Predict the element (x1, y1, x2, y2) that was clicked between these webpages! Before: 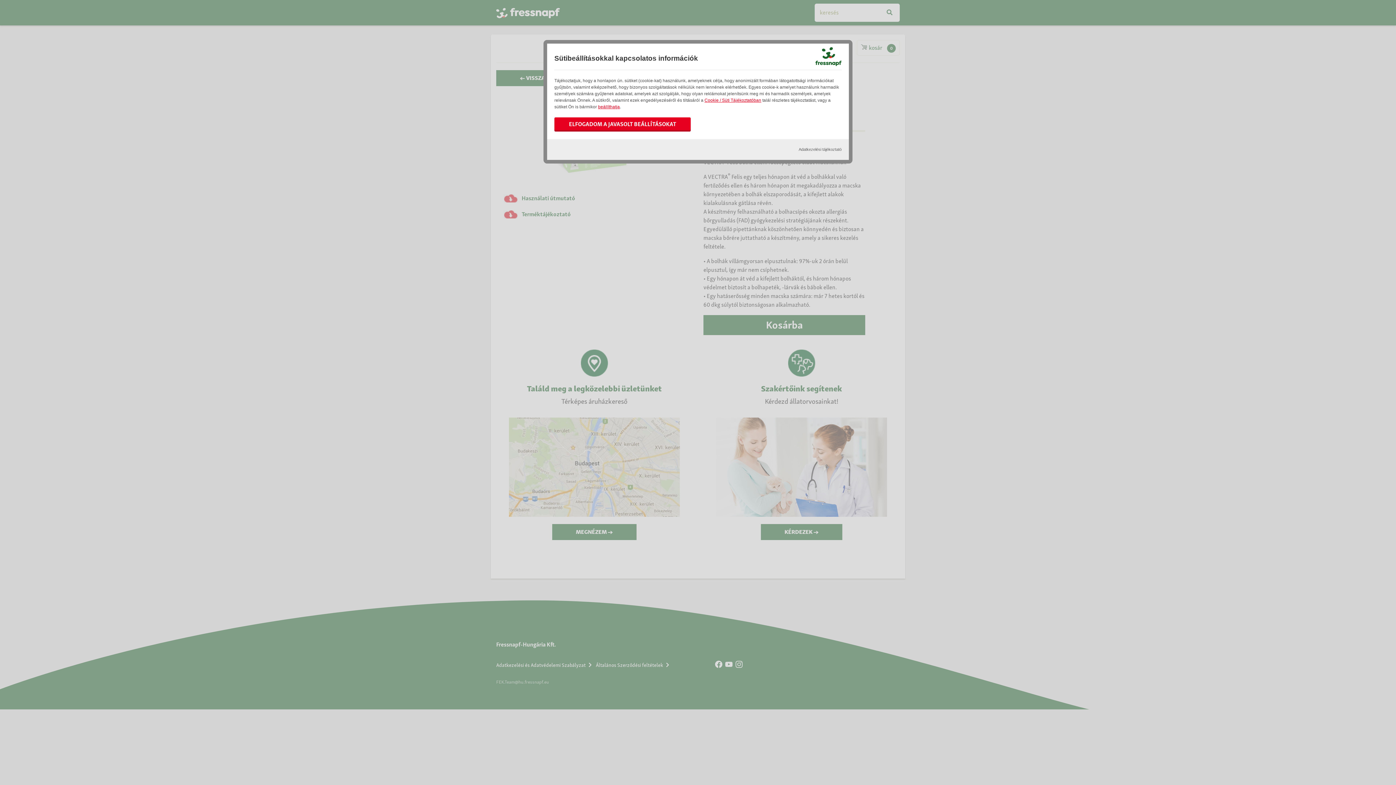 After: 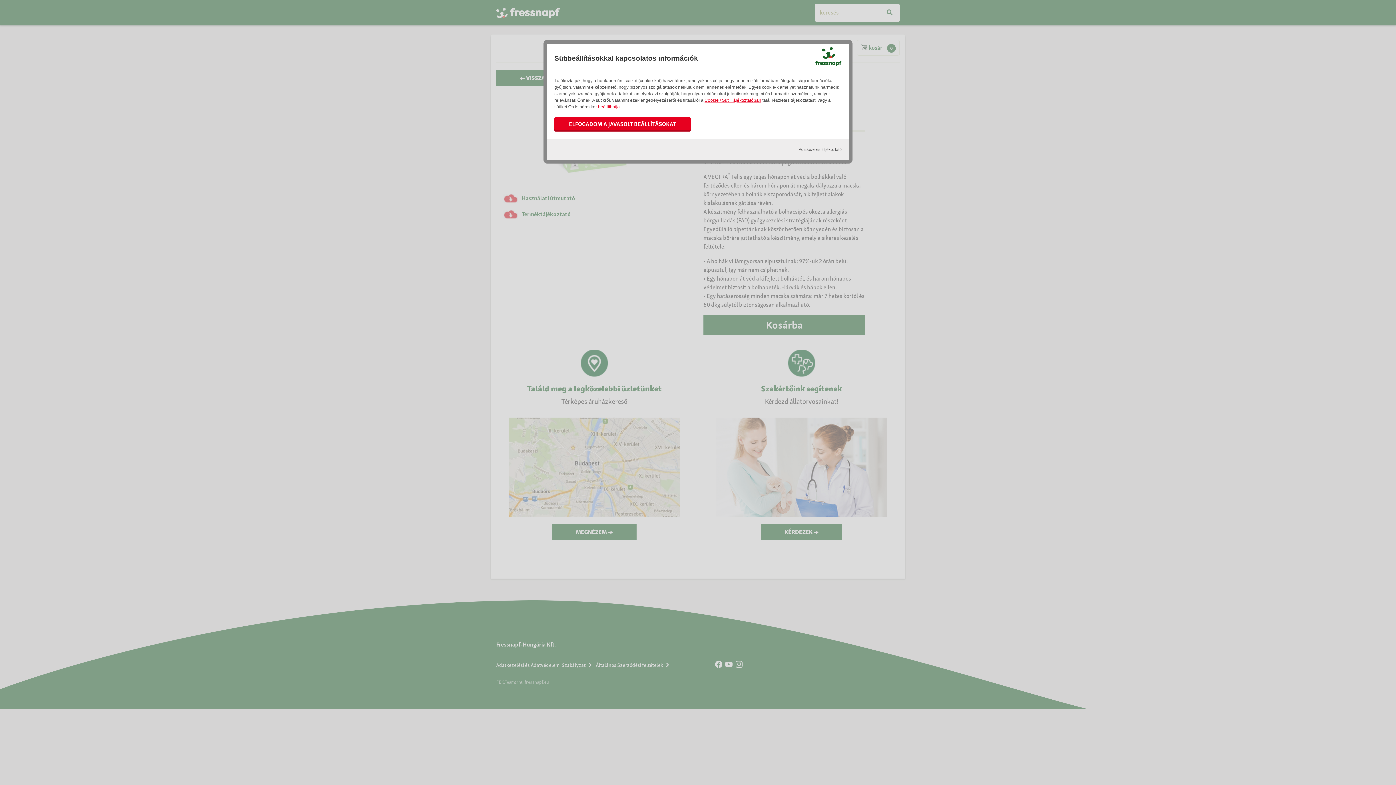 Action: label: Cookie / Süti Tájékoztatóban bbox: (704, 97, 761, 102)